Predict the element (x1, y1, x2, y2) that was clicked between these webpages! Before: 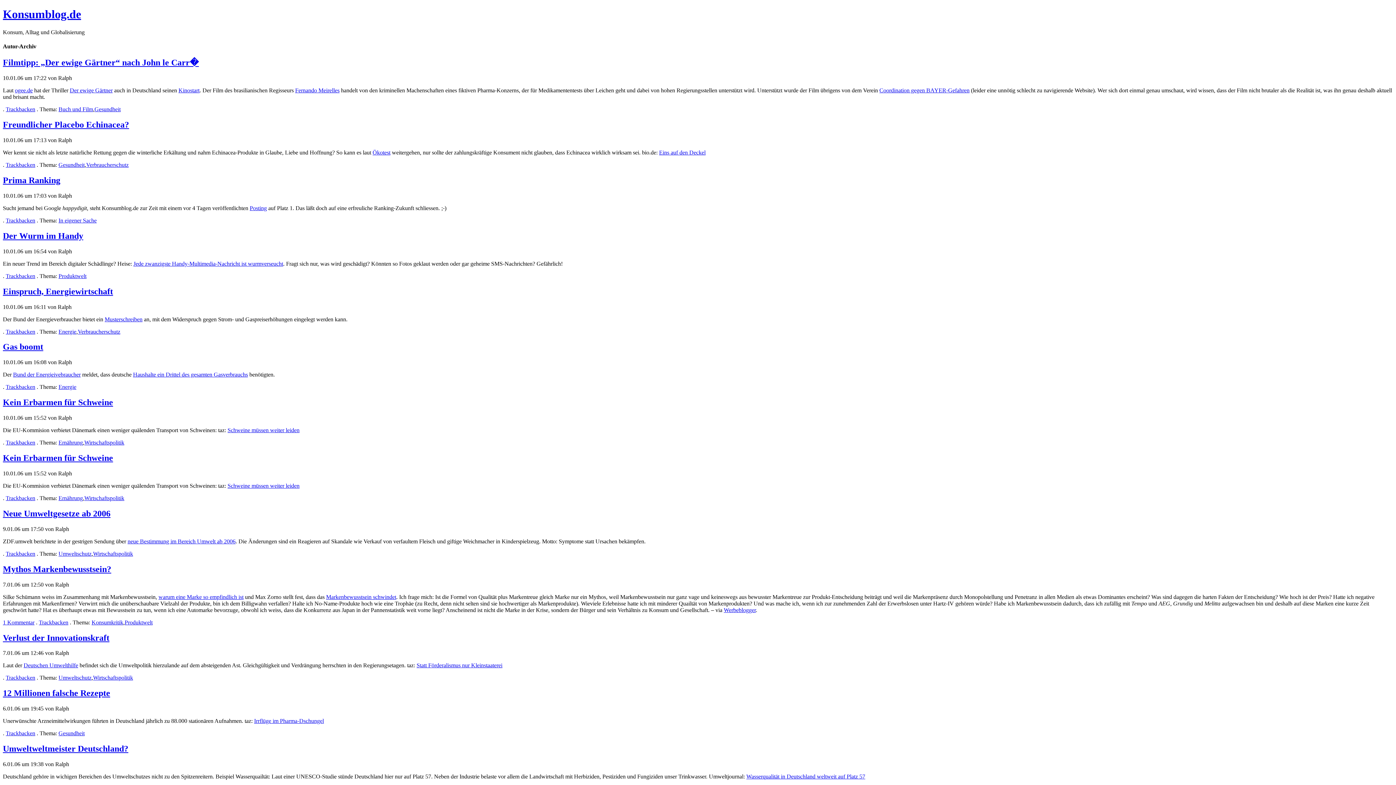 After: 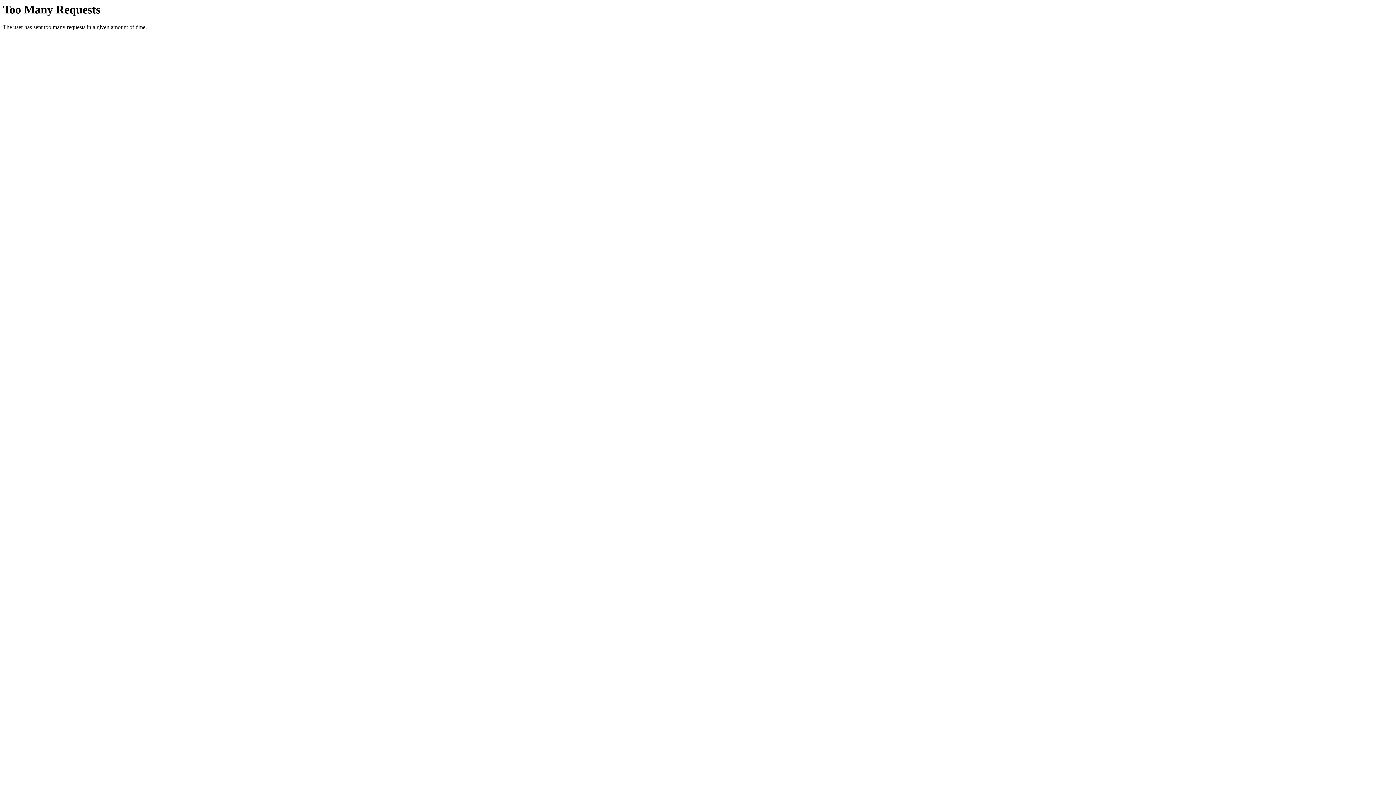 Action: label: Verbraucherschutz bbox: (86, 161, 128, 168)